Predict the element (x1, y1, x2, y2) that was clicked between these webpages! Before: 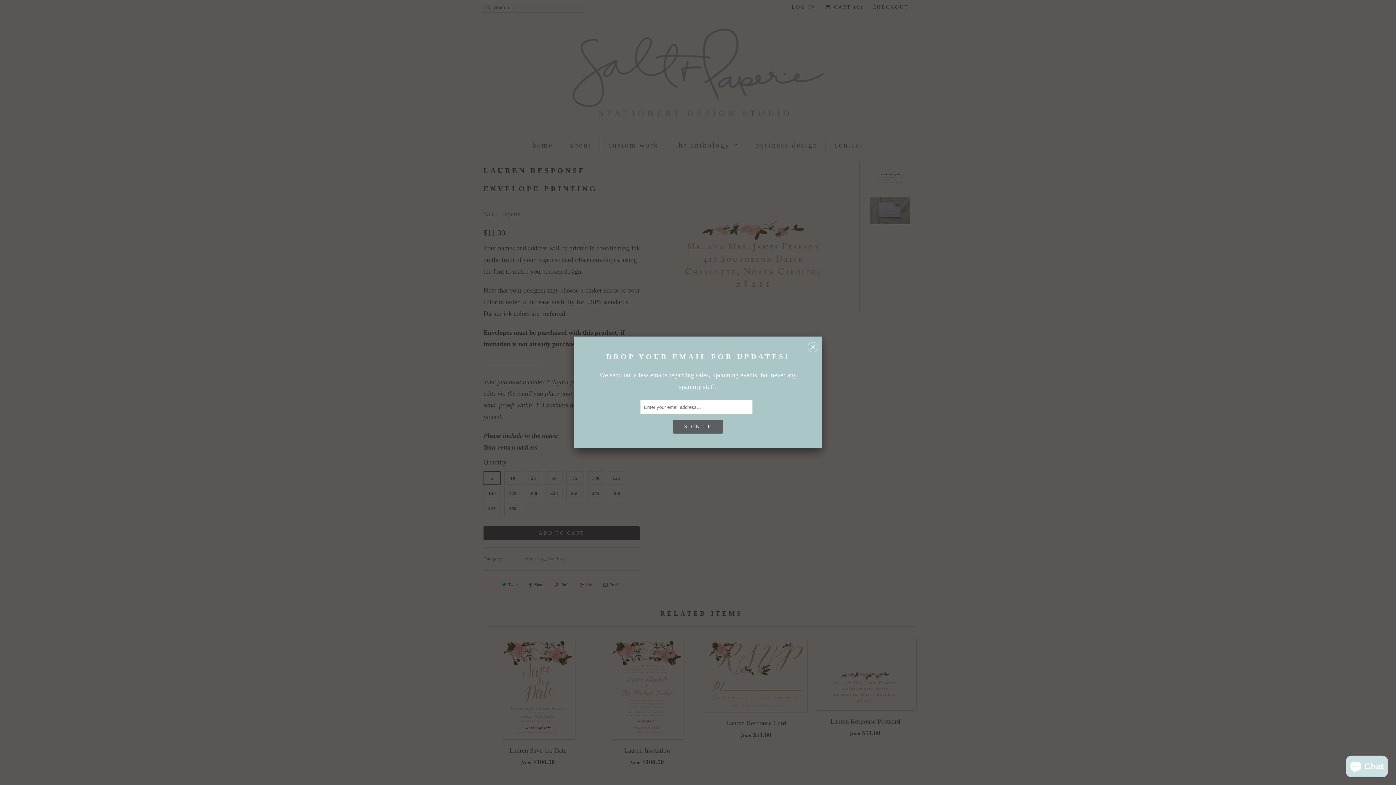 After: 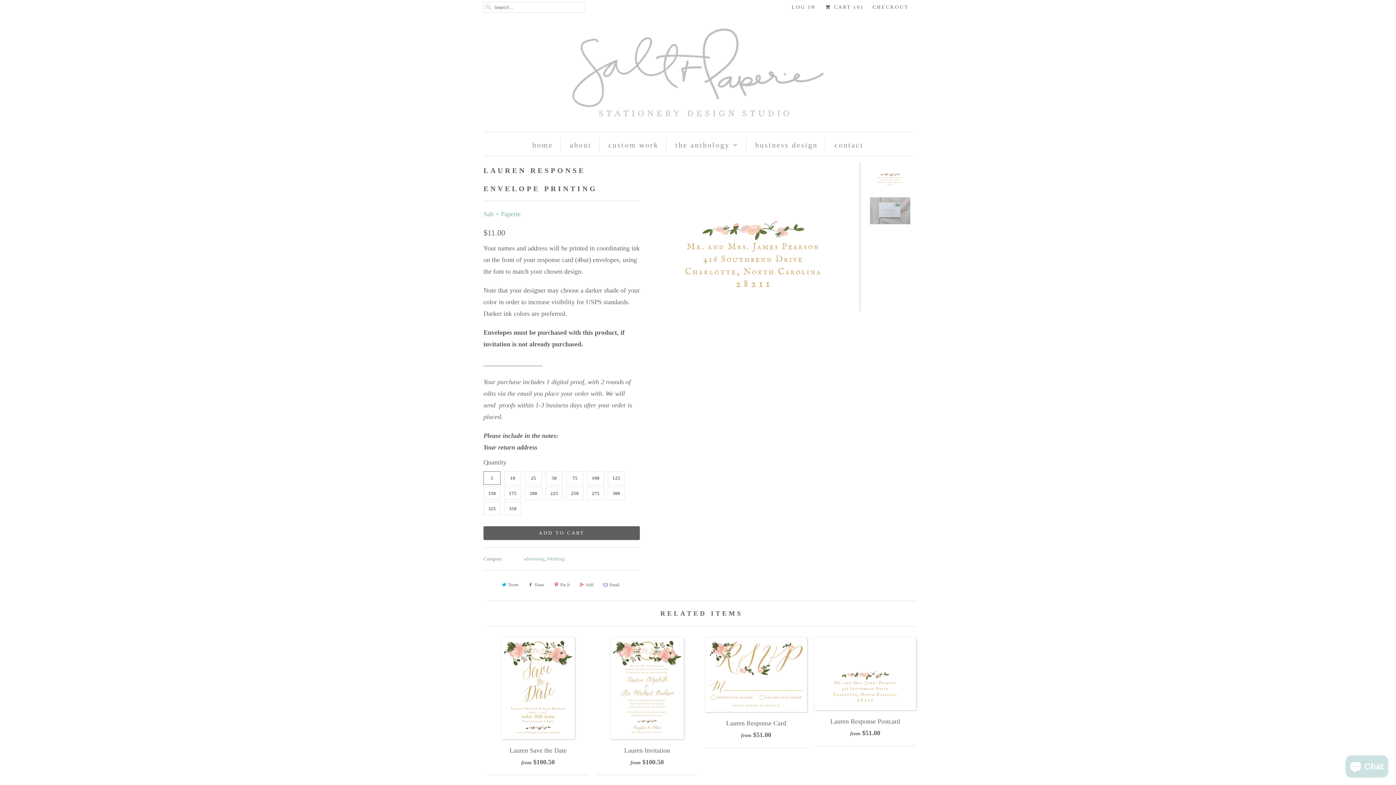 Action: bbox: (808, 342, 818, 354) label: ␡